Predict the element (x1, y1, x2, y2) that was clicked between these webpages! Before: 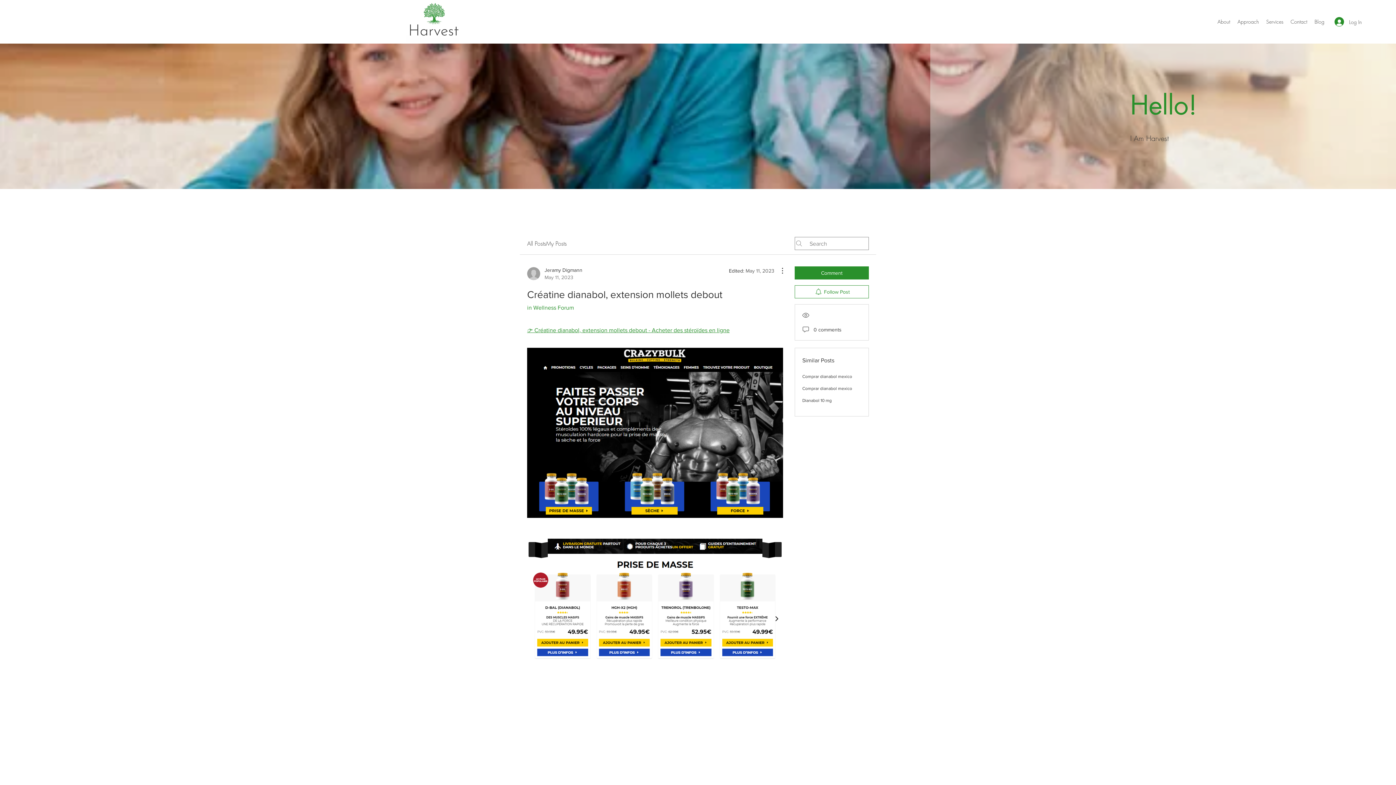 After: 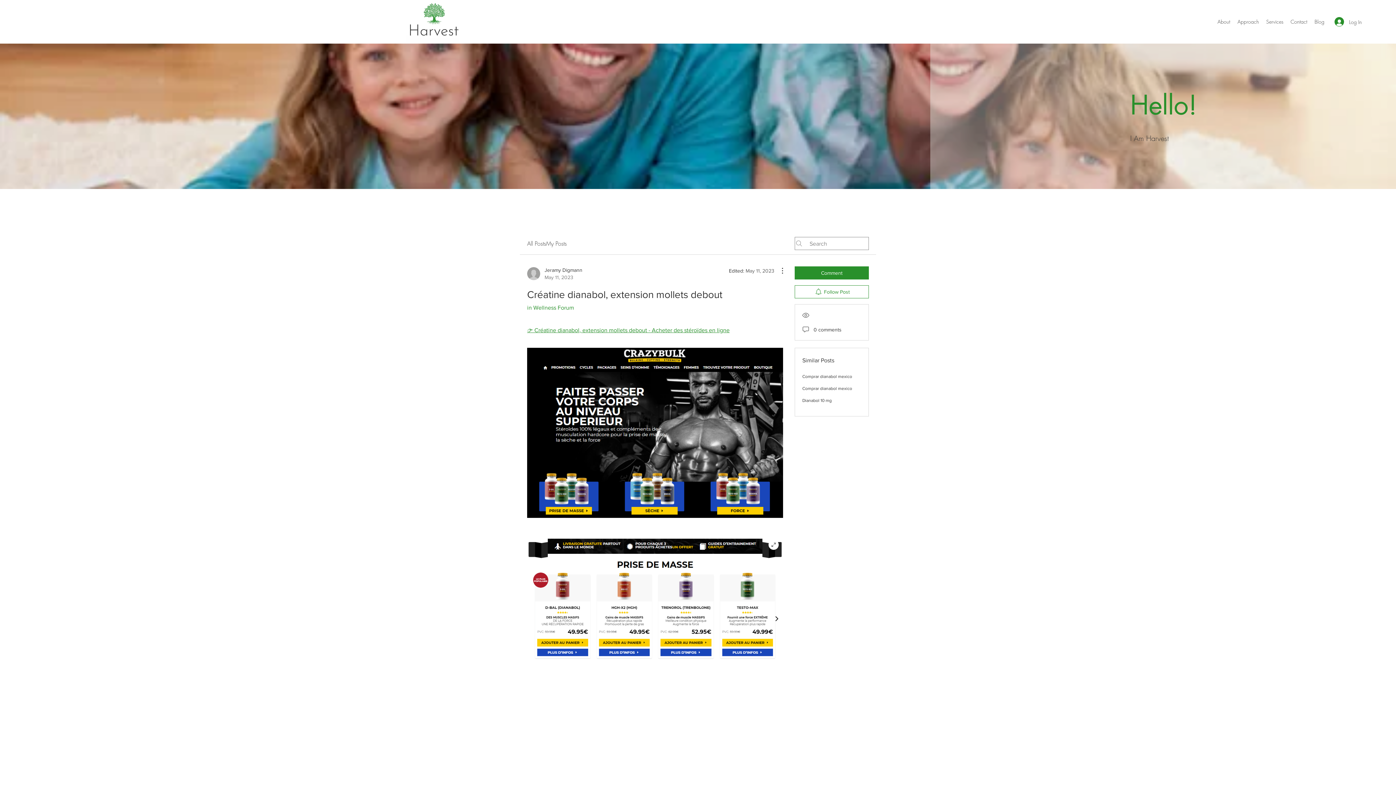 Action: bbox: (527, 535, 783, 659)